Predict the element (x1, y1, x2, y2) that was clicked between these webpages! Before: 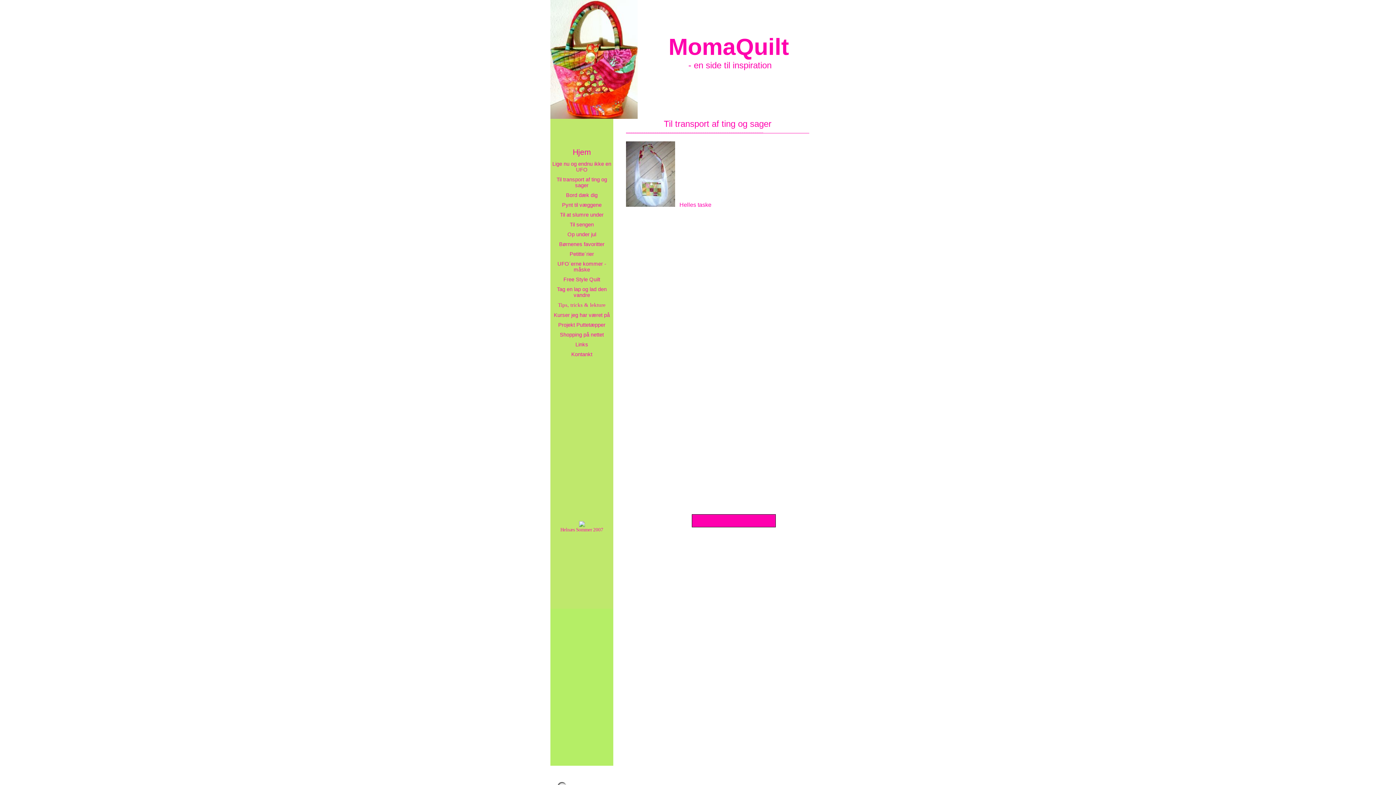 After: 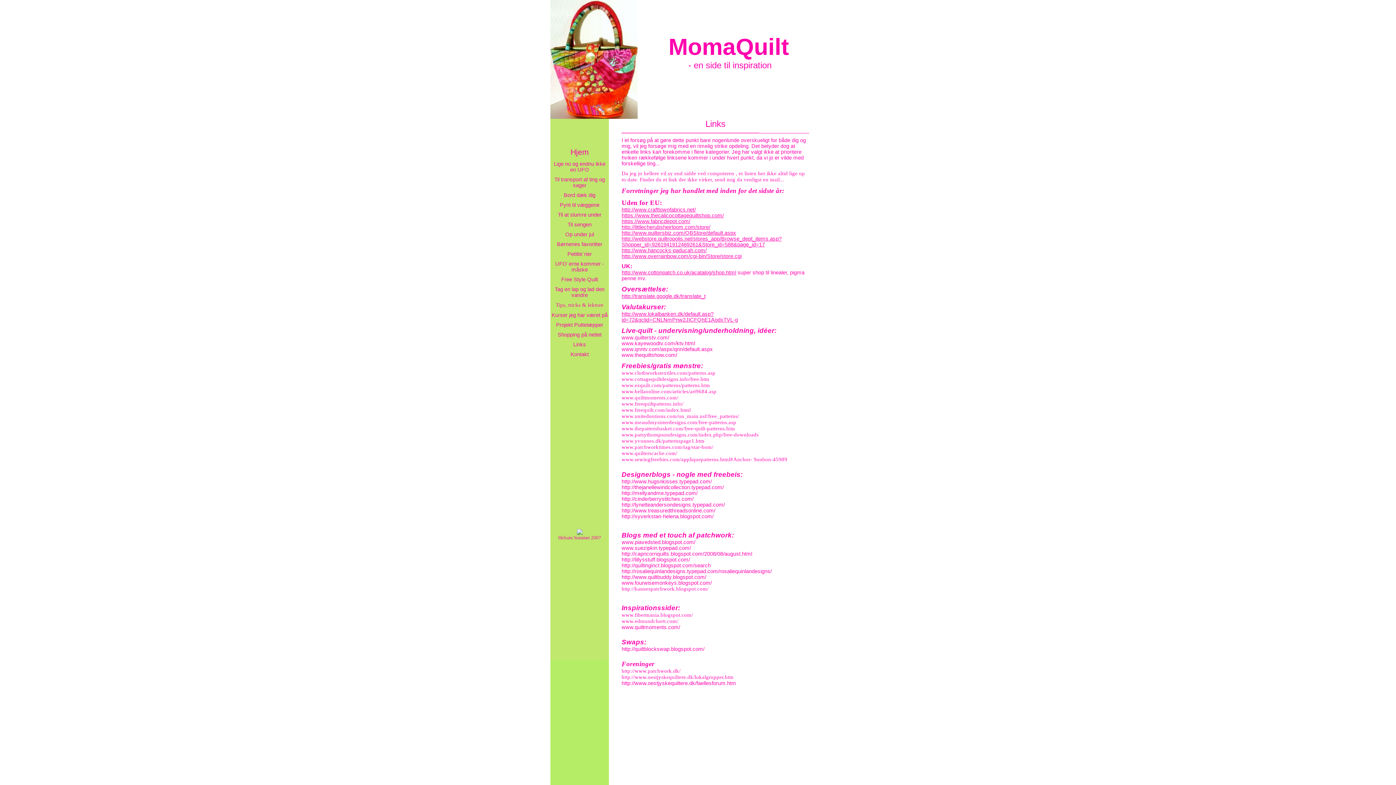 Action: bbox: (575, 341, 588, 347) label: Links